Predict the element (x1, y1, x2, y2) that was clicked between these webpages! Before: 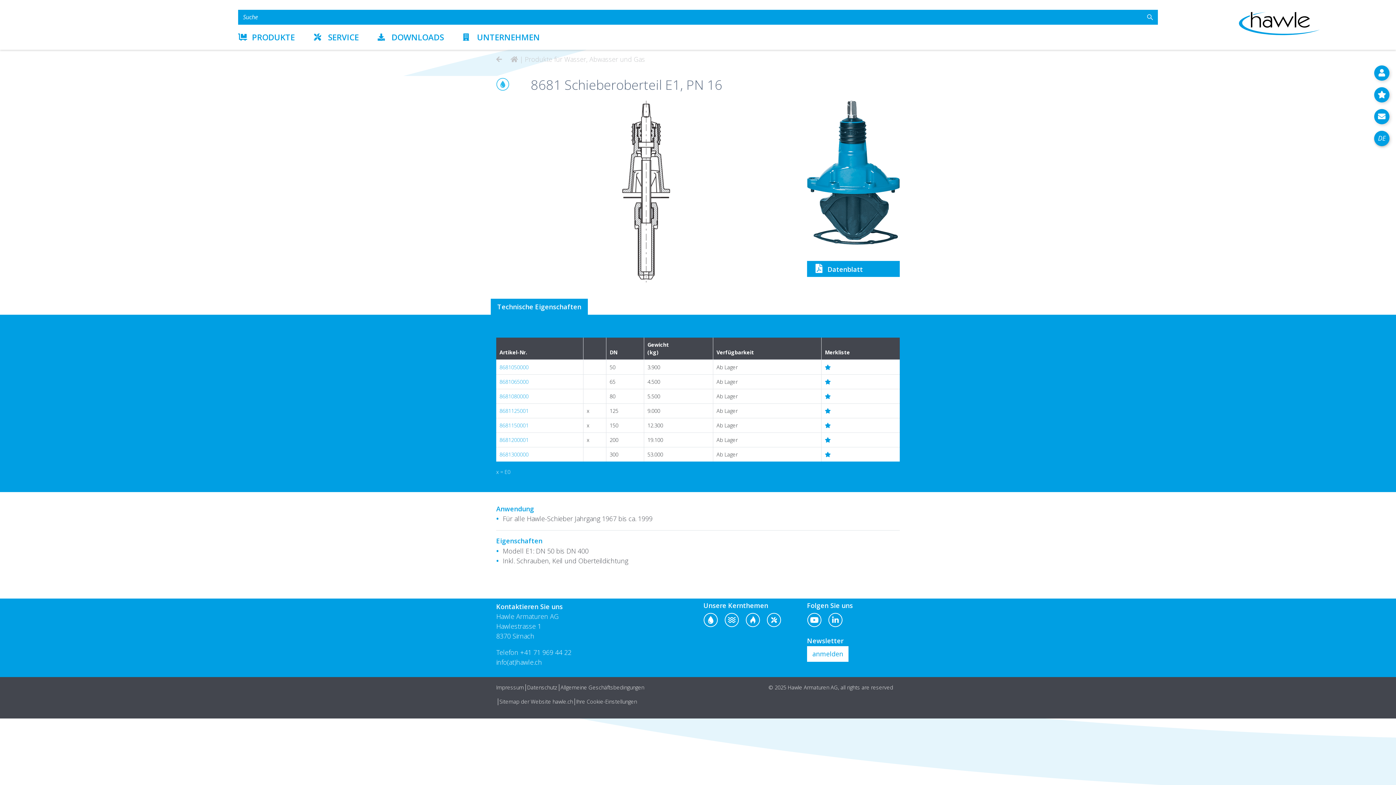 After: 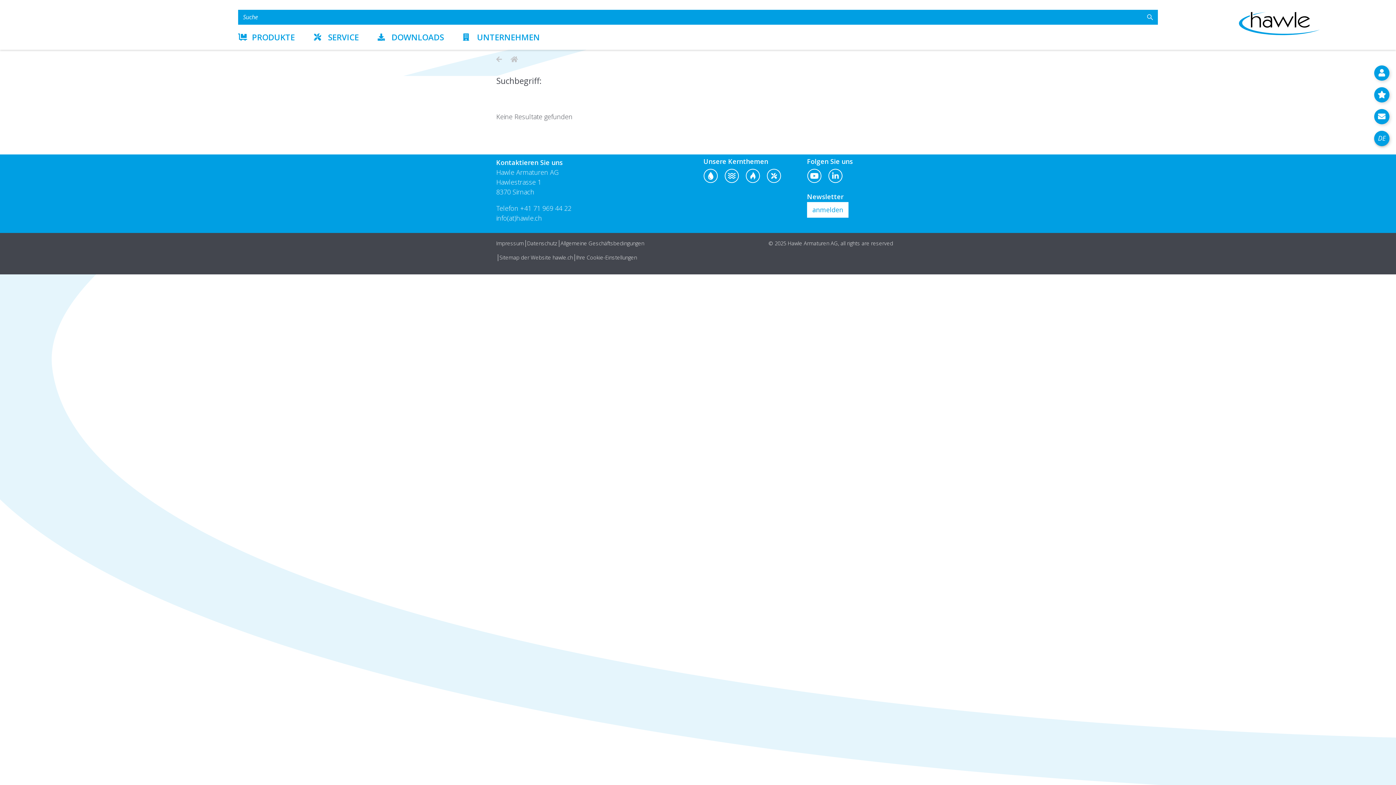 Action: bbox: (1142, 9, 1158, 24)